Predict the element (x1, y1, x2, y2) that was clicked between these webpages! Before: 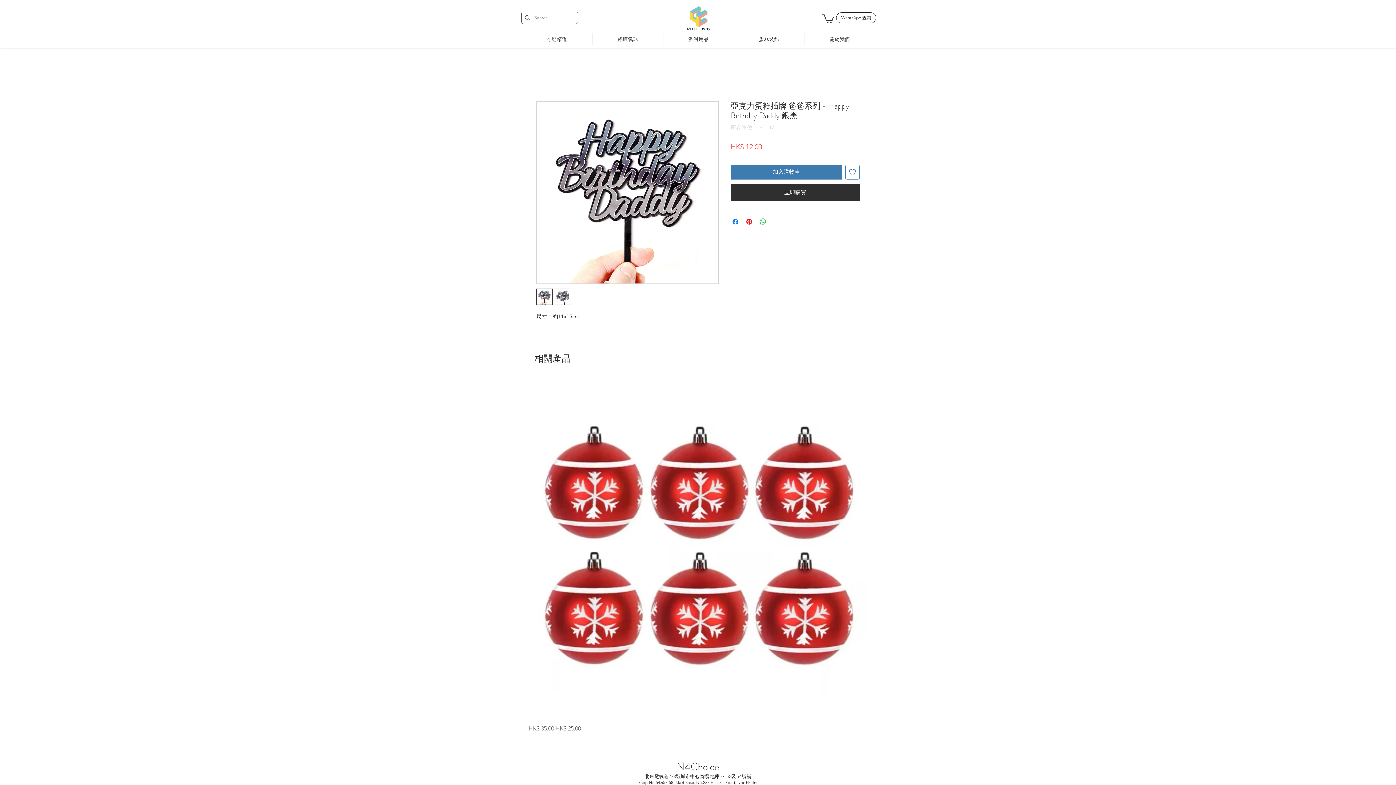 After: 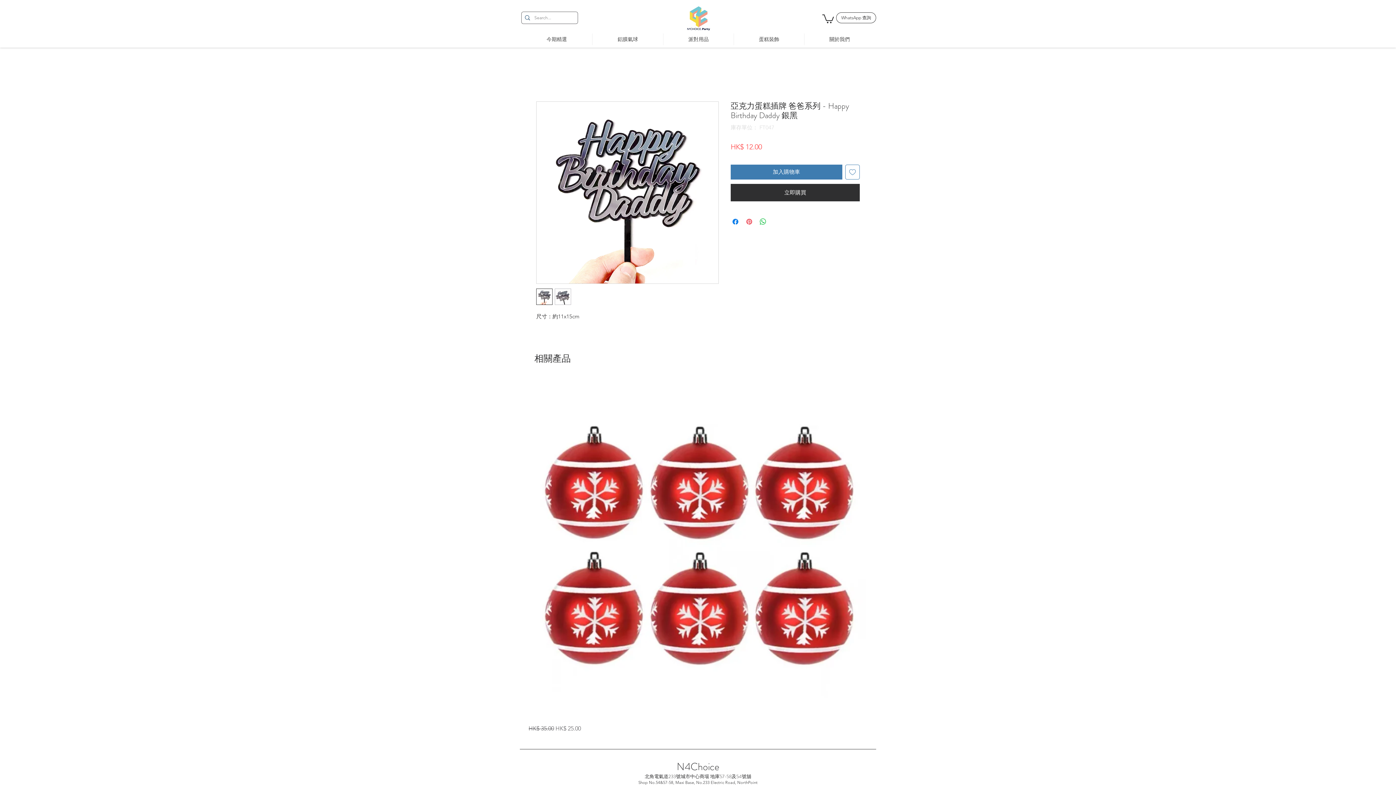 Action: label: 在 Pinterest 上展示 bbox: (745, 217, 753, 226)